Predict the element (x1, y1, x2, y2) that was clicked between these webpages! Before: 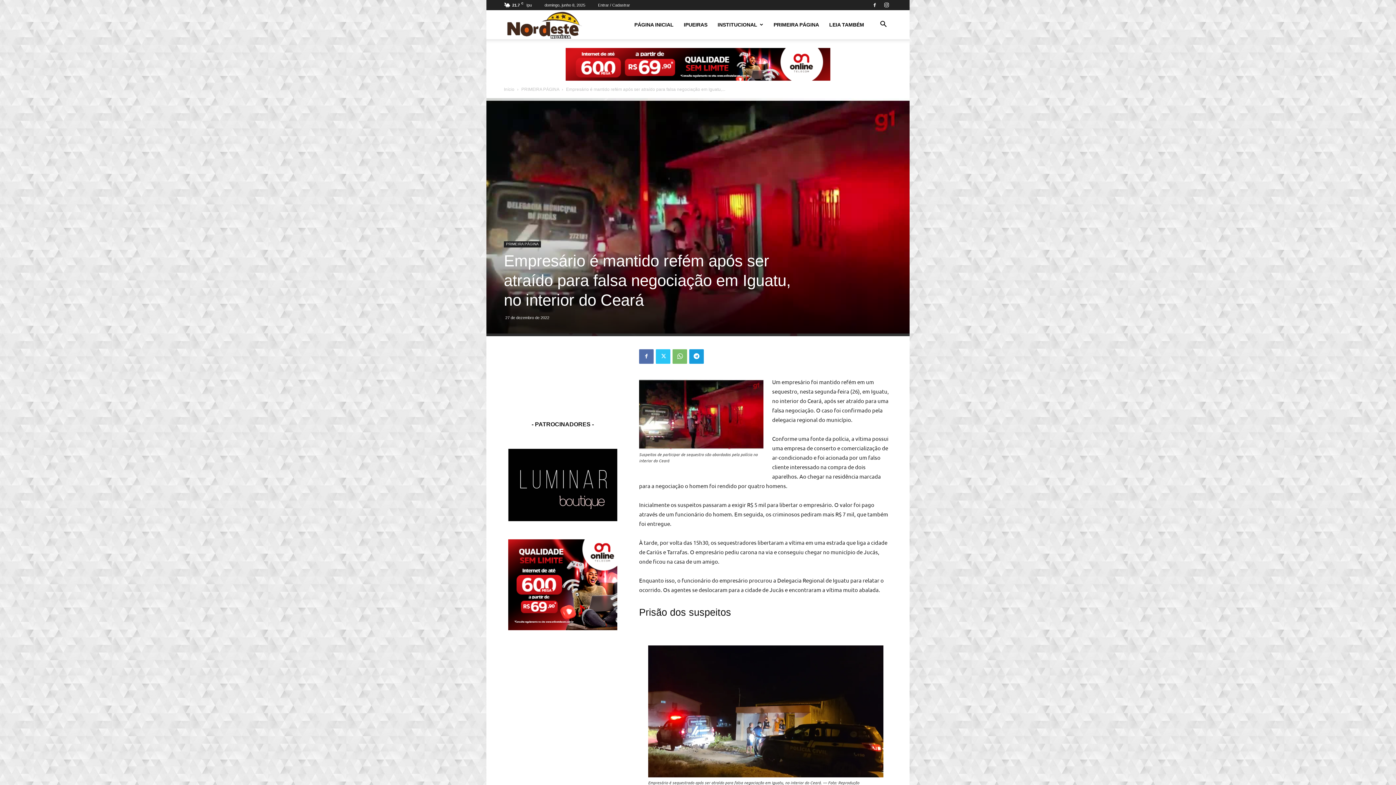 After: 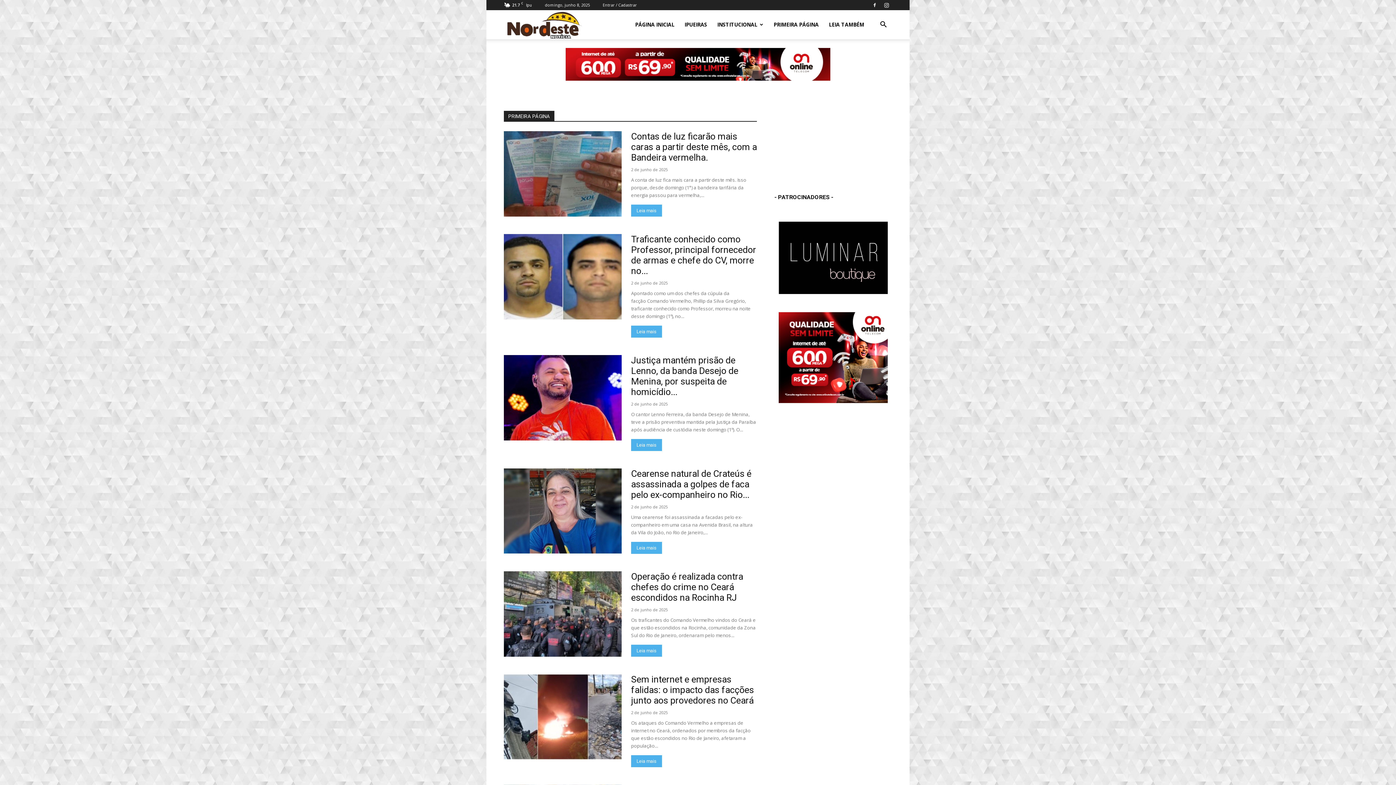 Action: label: Logo bbox: (504, 10, 584, 39)